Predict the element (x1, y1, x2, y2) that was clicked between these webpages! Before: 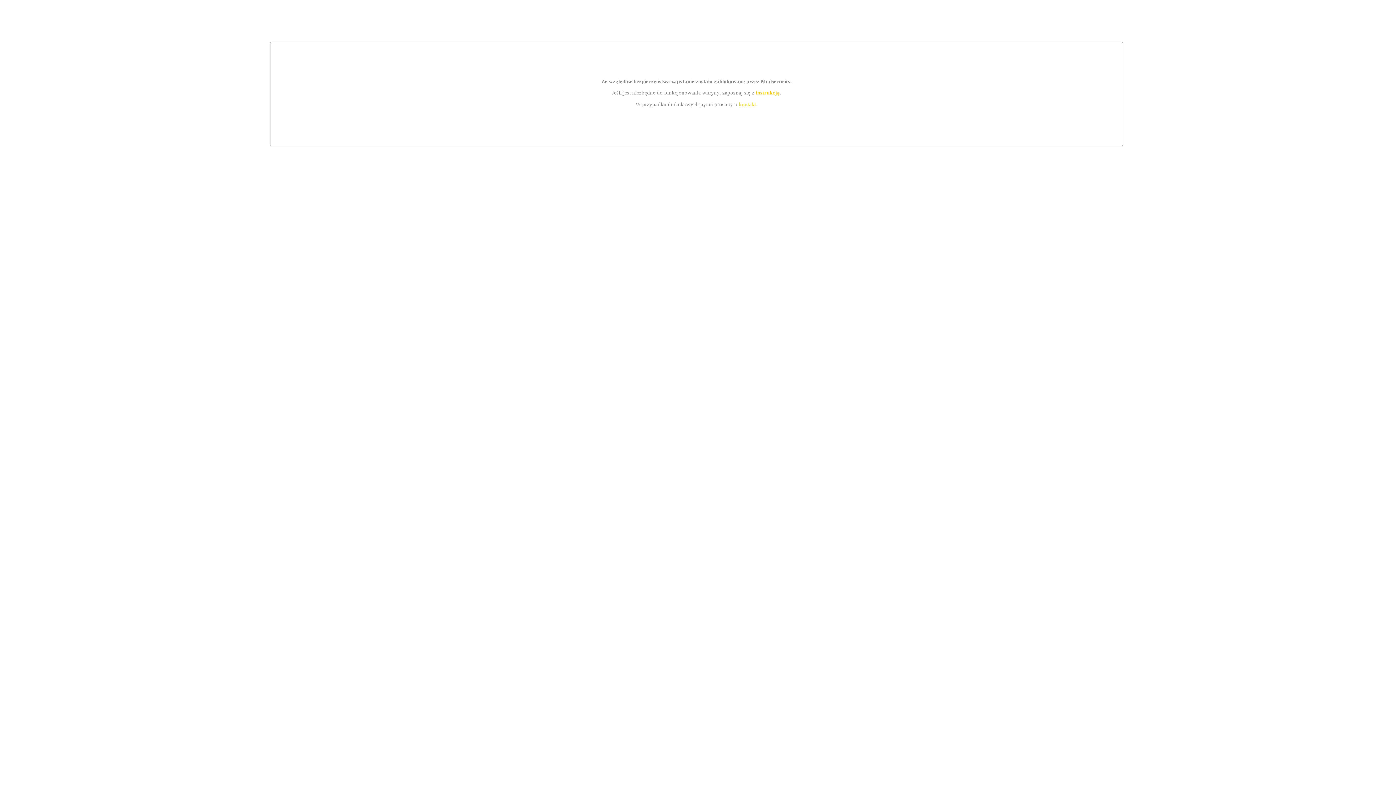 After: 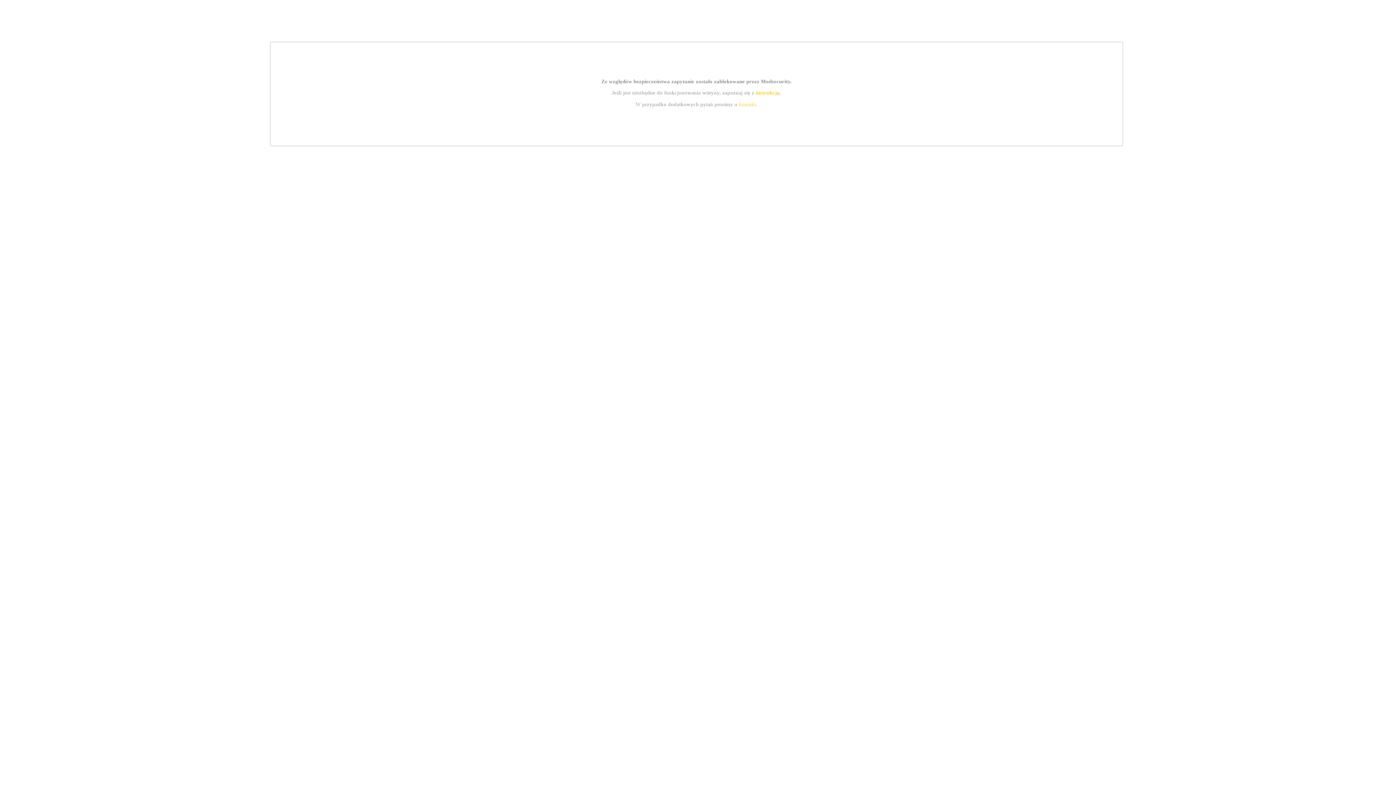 Action: label: kontakt bbox: (739, 101, 756, 107)